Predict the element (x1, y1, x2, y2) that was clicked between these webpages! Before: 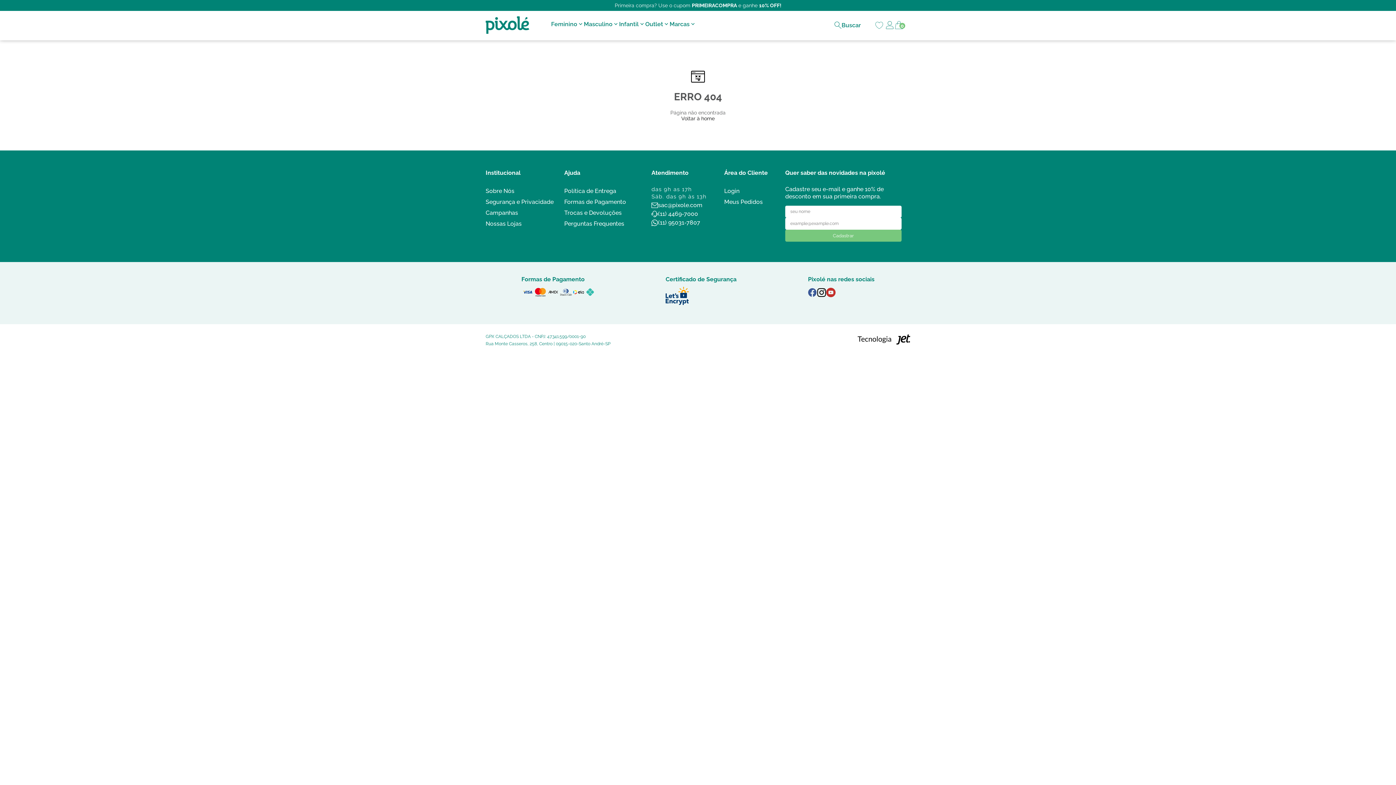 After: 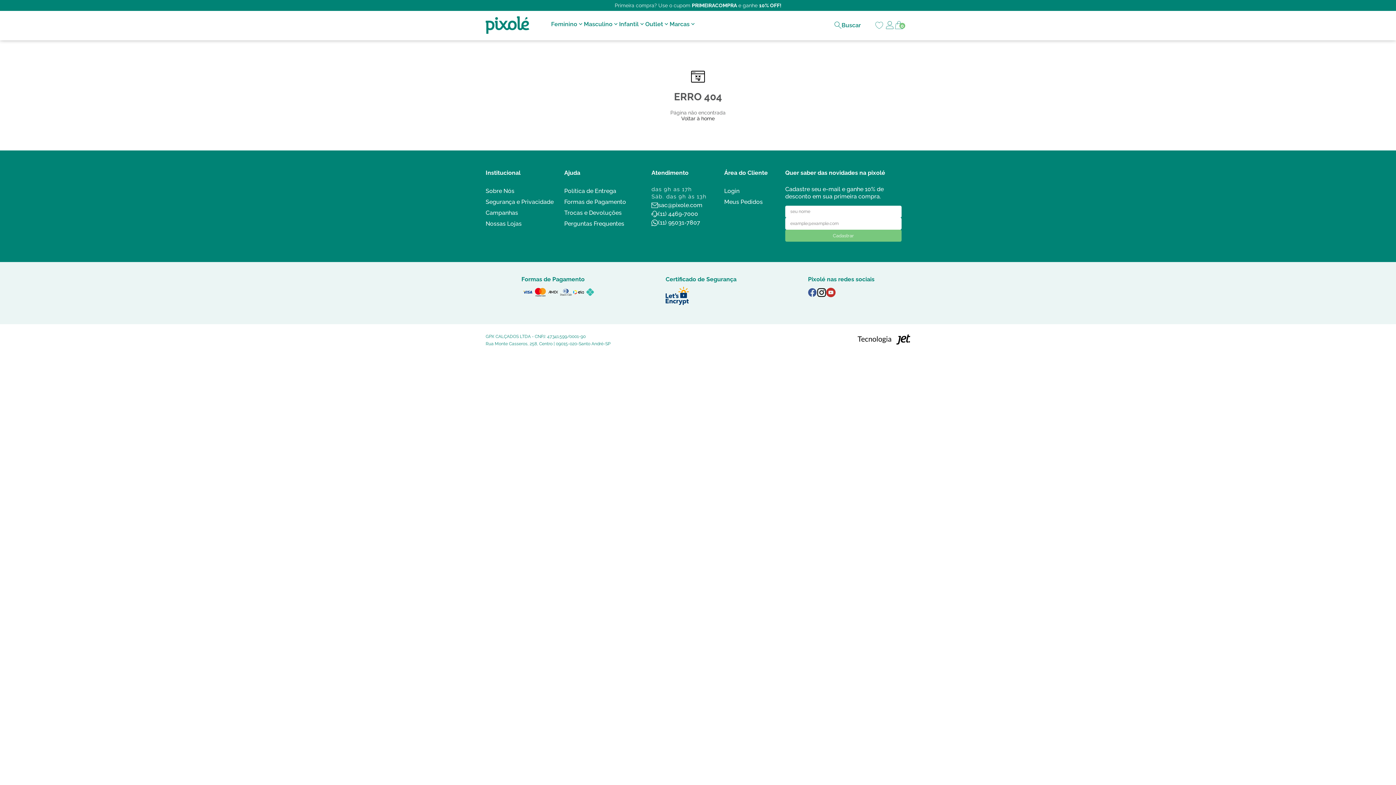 Action: bbox: (808, 288, 817, 296) label: facebook